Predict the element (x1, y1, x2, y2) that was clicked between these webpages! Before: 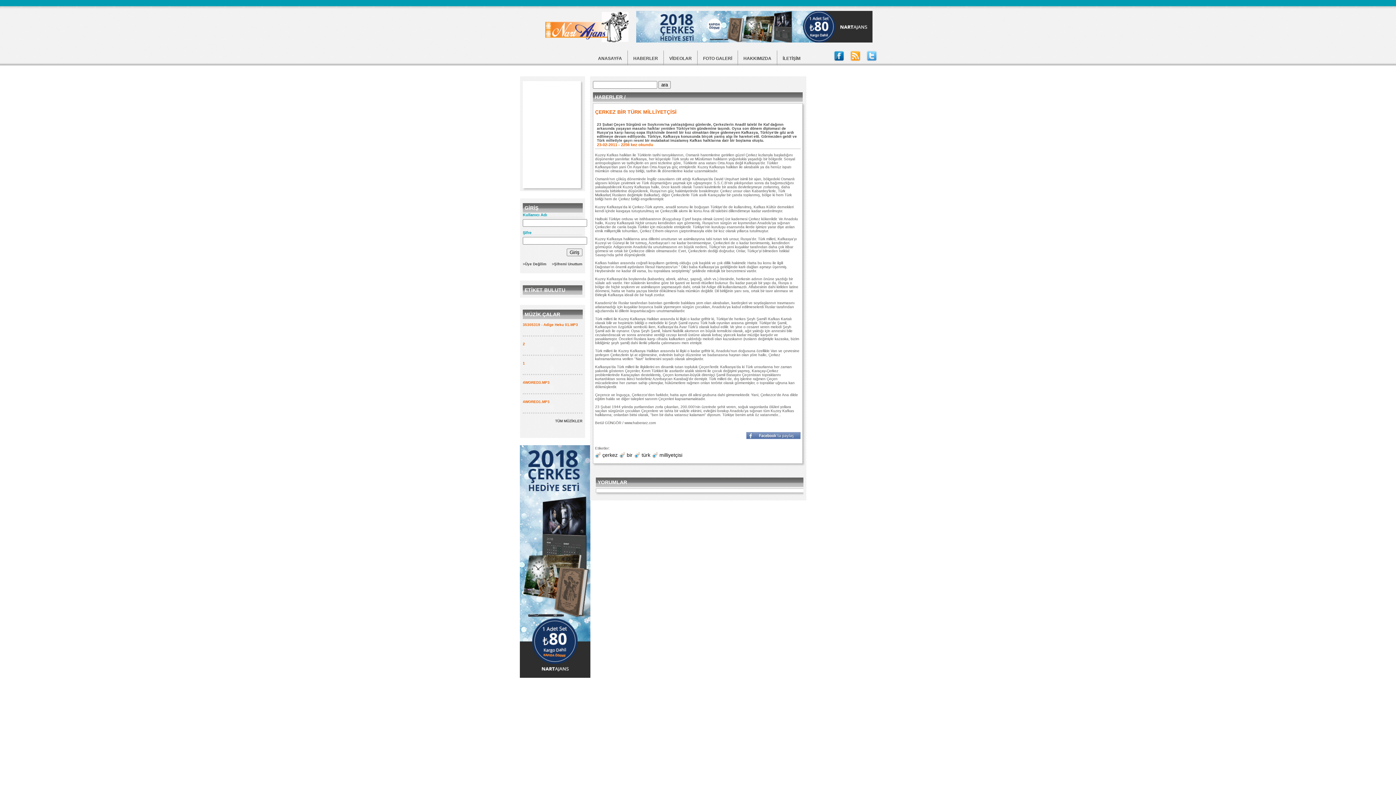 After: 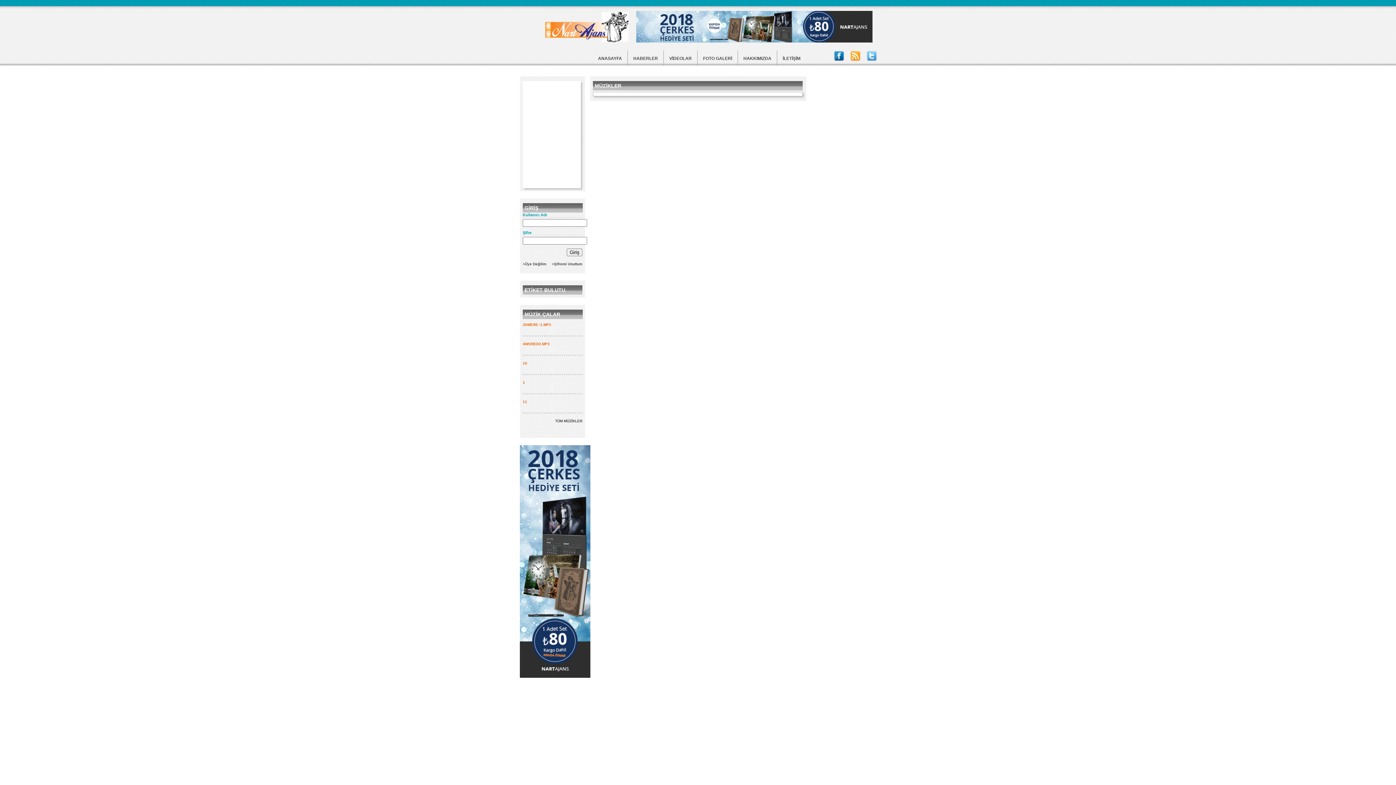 Action: label: TÜM MÜZİKLER bbox: (555, 419, 582, 423)